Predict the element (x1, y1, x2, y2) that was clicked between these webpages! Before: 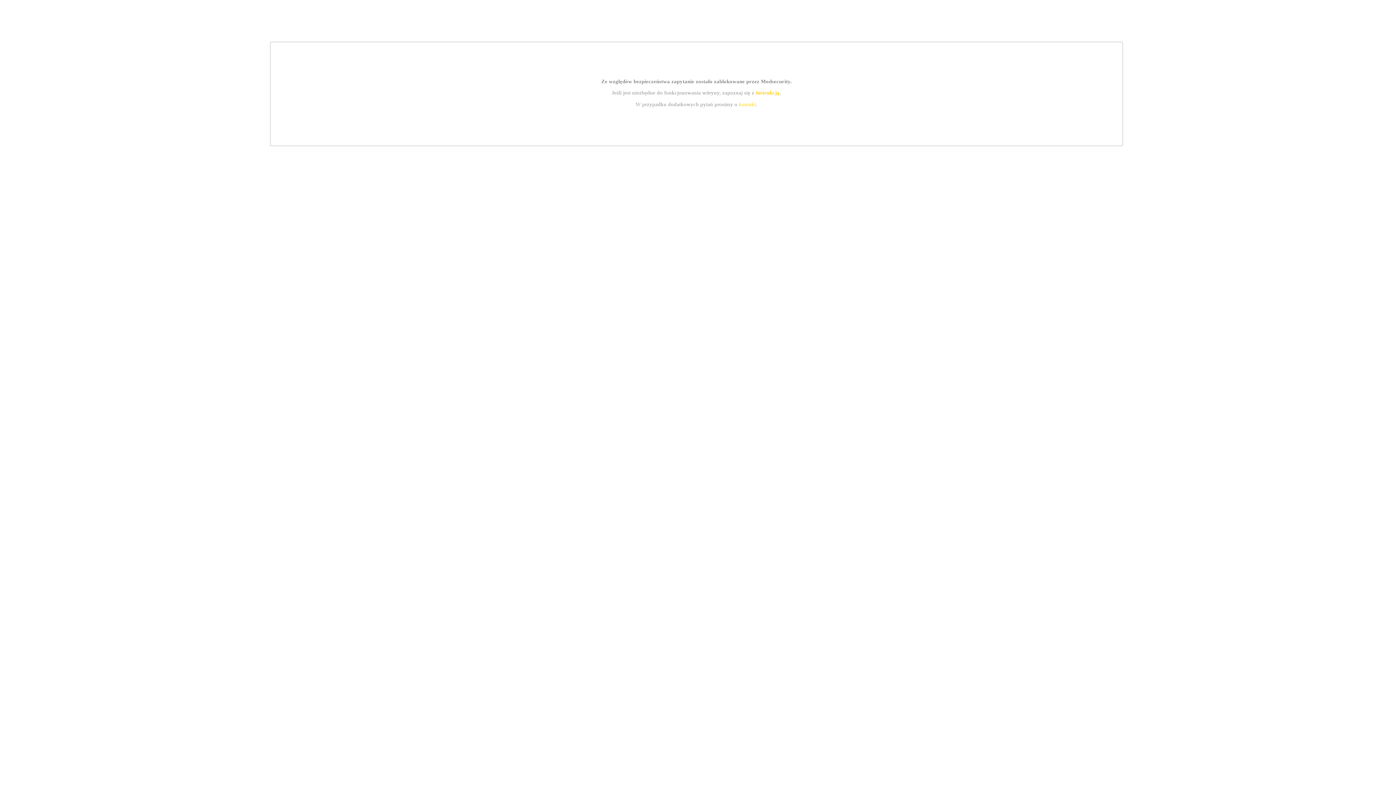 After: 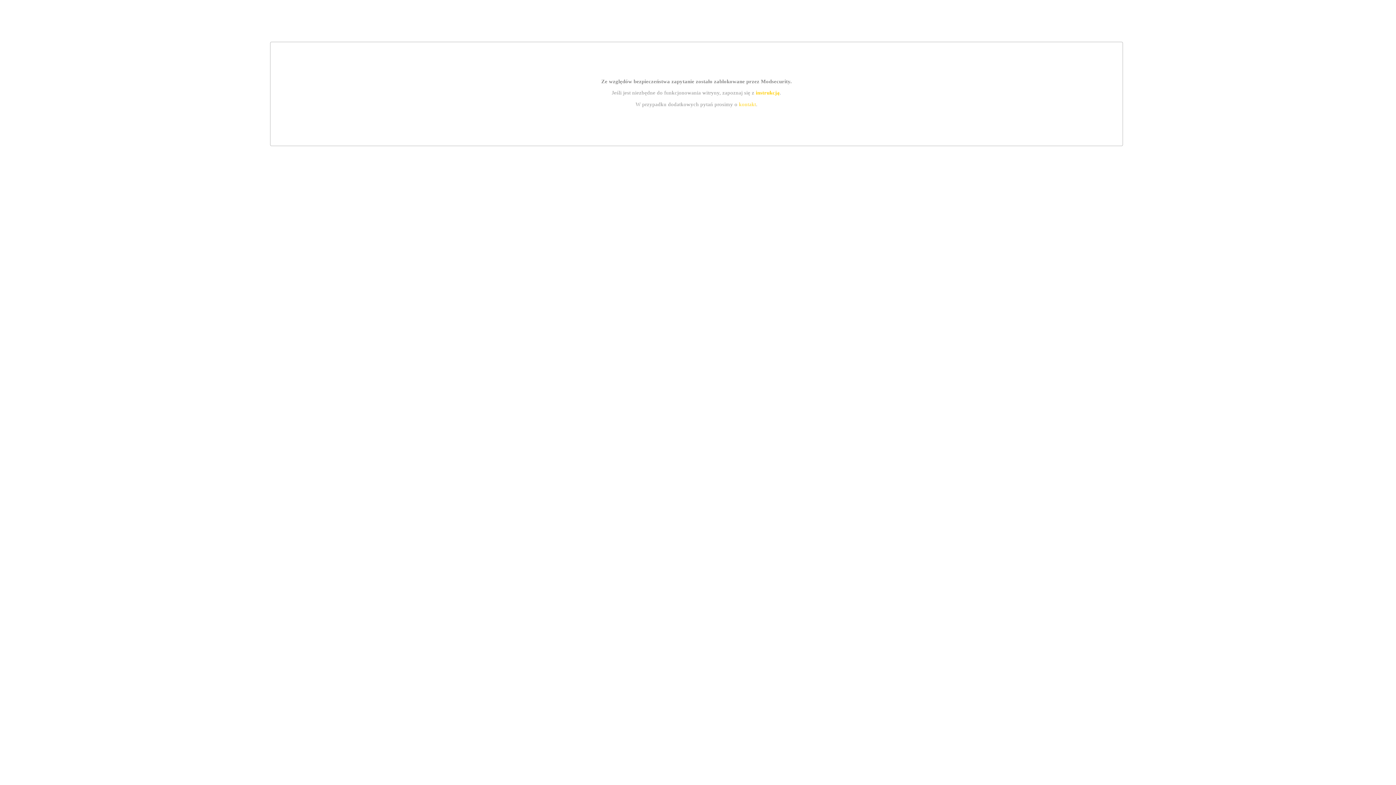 Action: bbox: (755, 89, 779, 95) label: instrukcją